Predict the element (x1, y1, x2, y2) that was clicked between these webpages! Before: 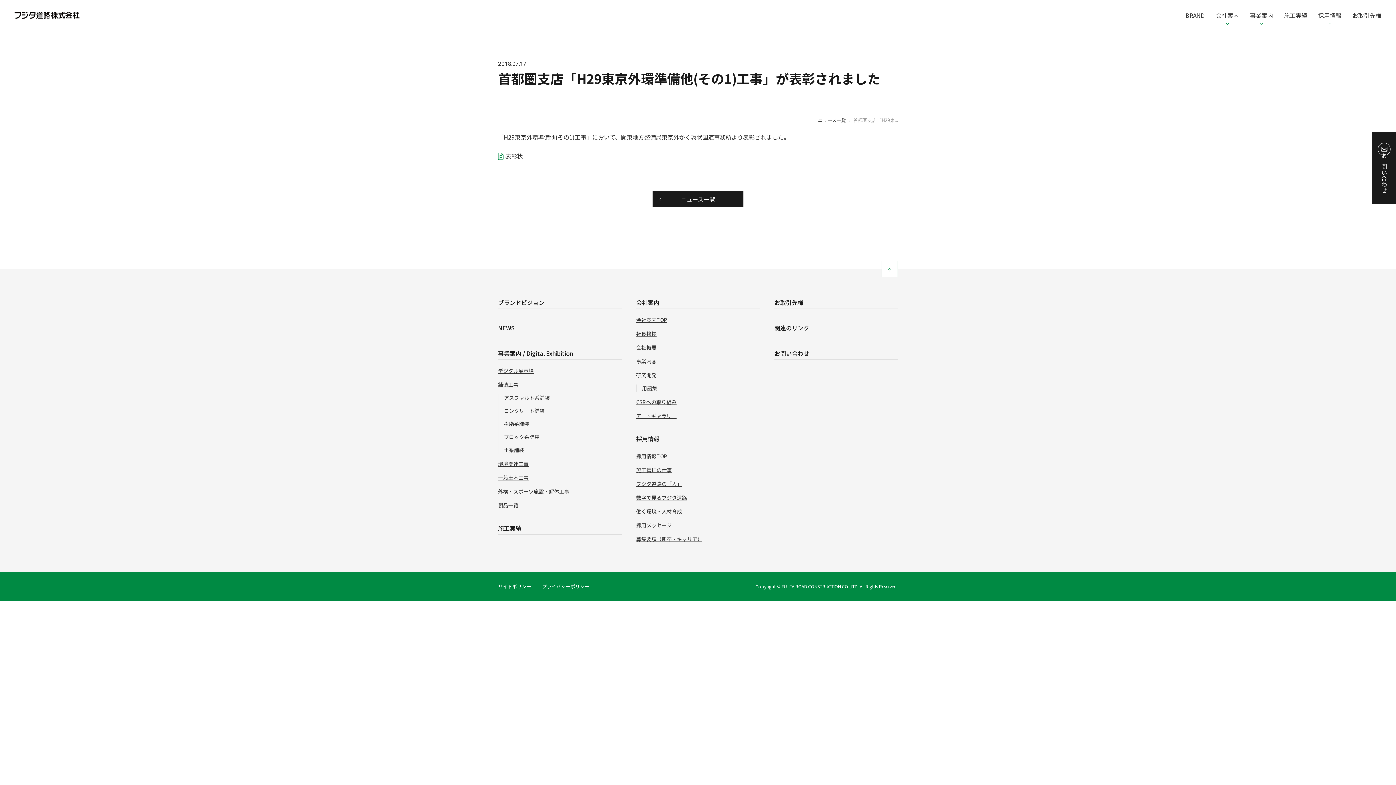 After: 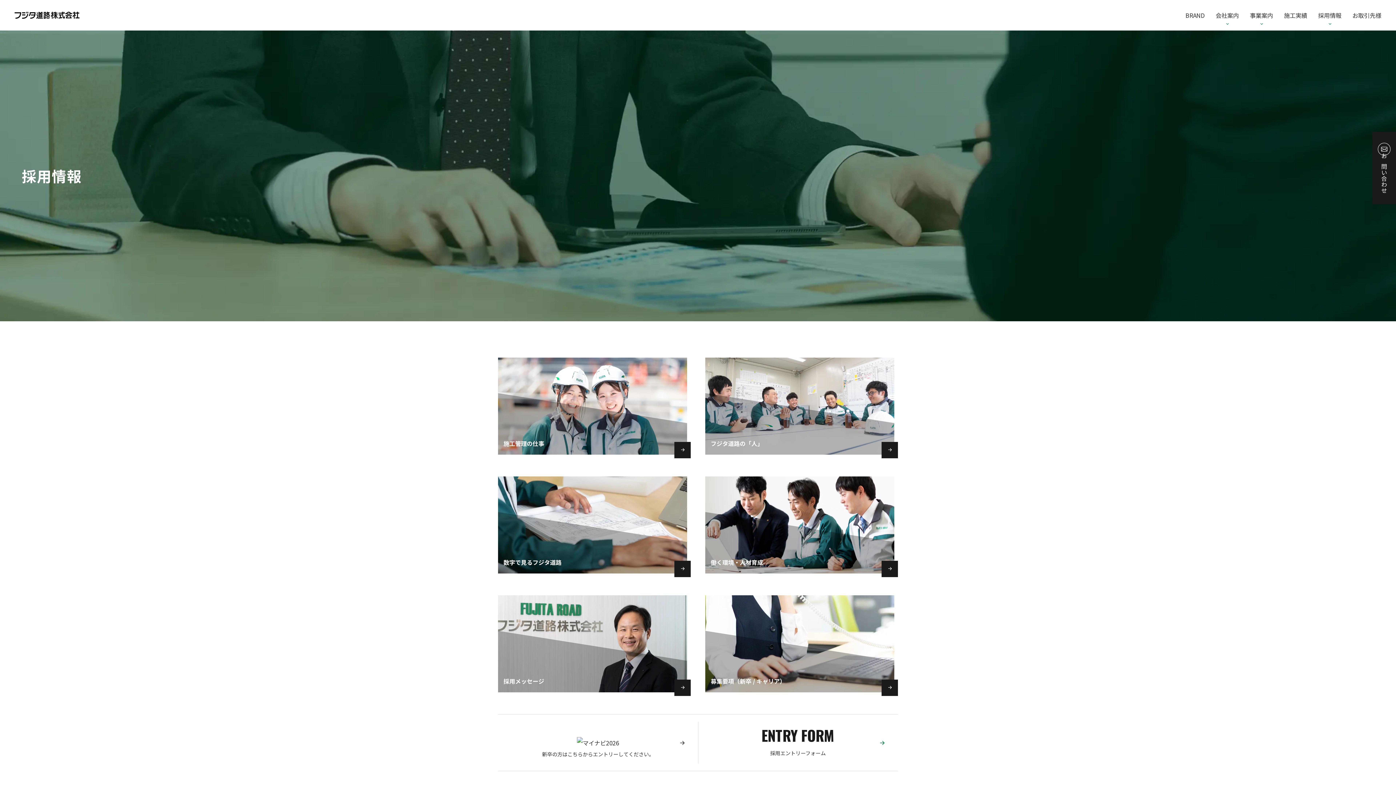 Action: bbox: (636, 452, 667, 460) label: 採用情報TOP